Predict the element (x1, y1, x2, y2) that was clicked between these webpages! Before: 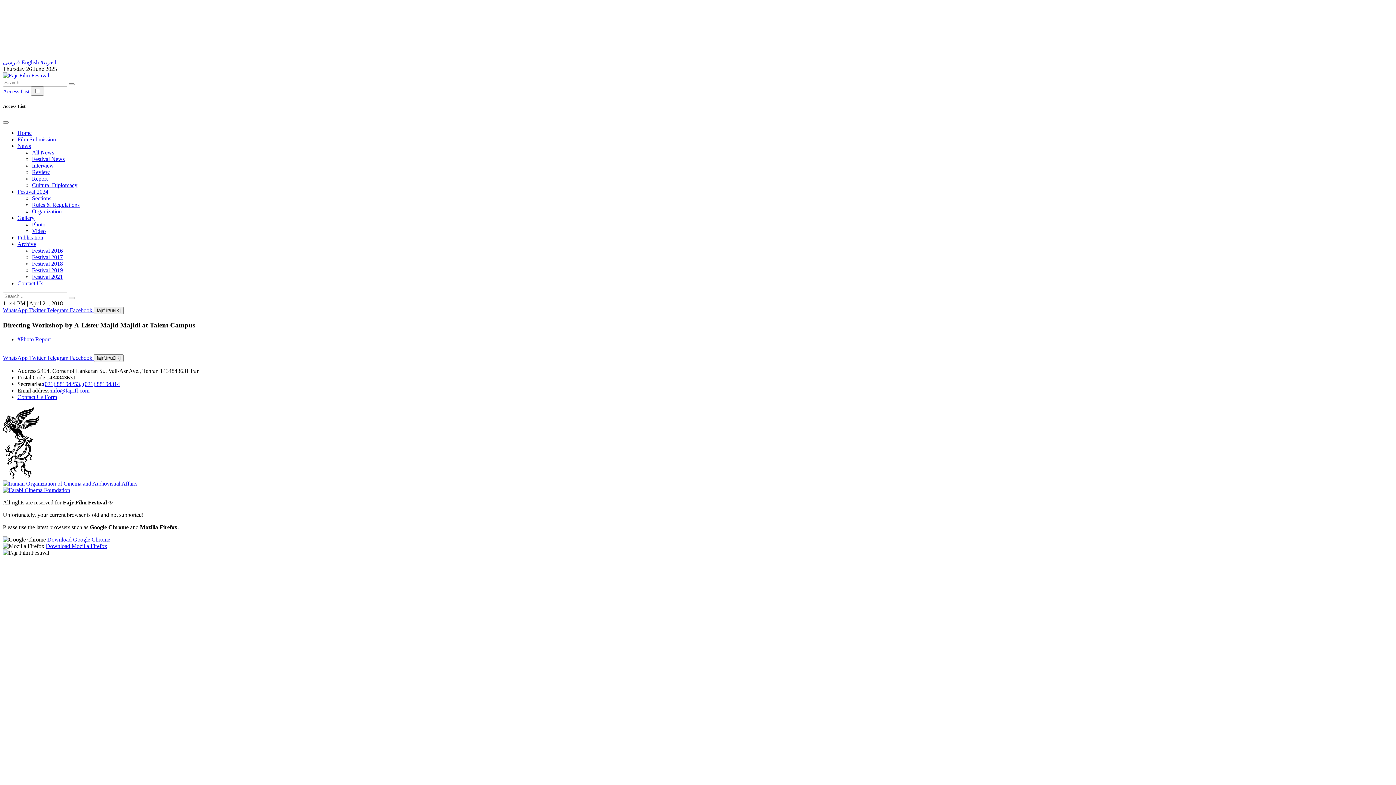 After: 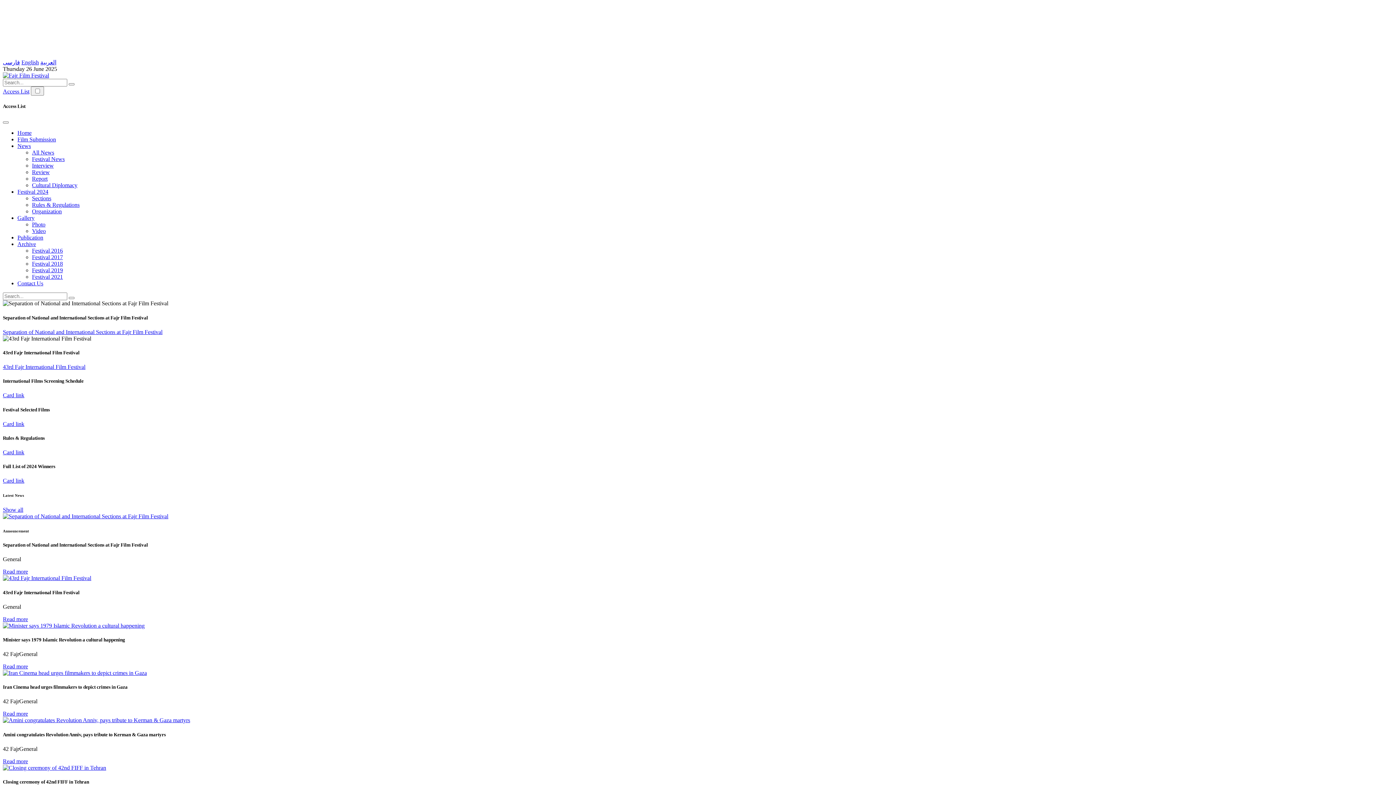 Action: label: Home bbox: (17, 129, 31, 136)